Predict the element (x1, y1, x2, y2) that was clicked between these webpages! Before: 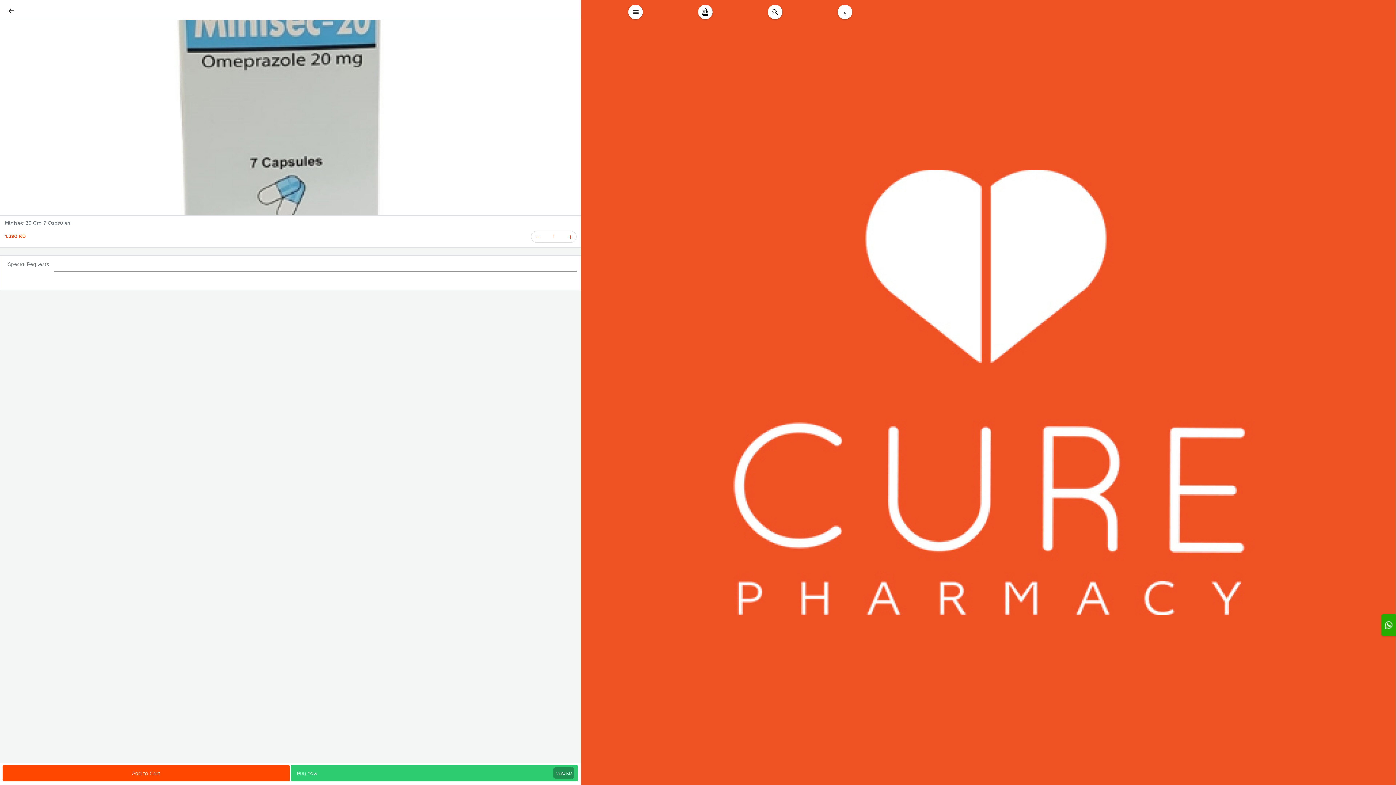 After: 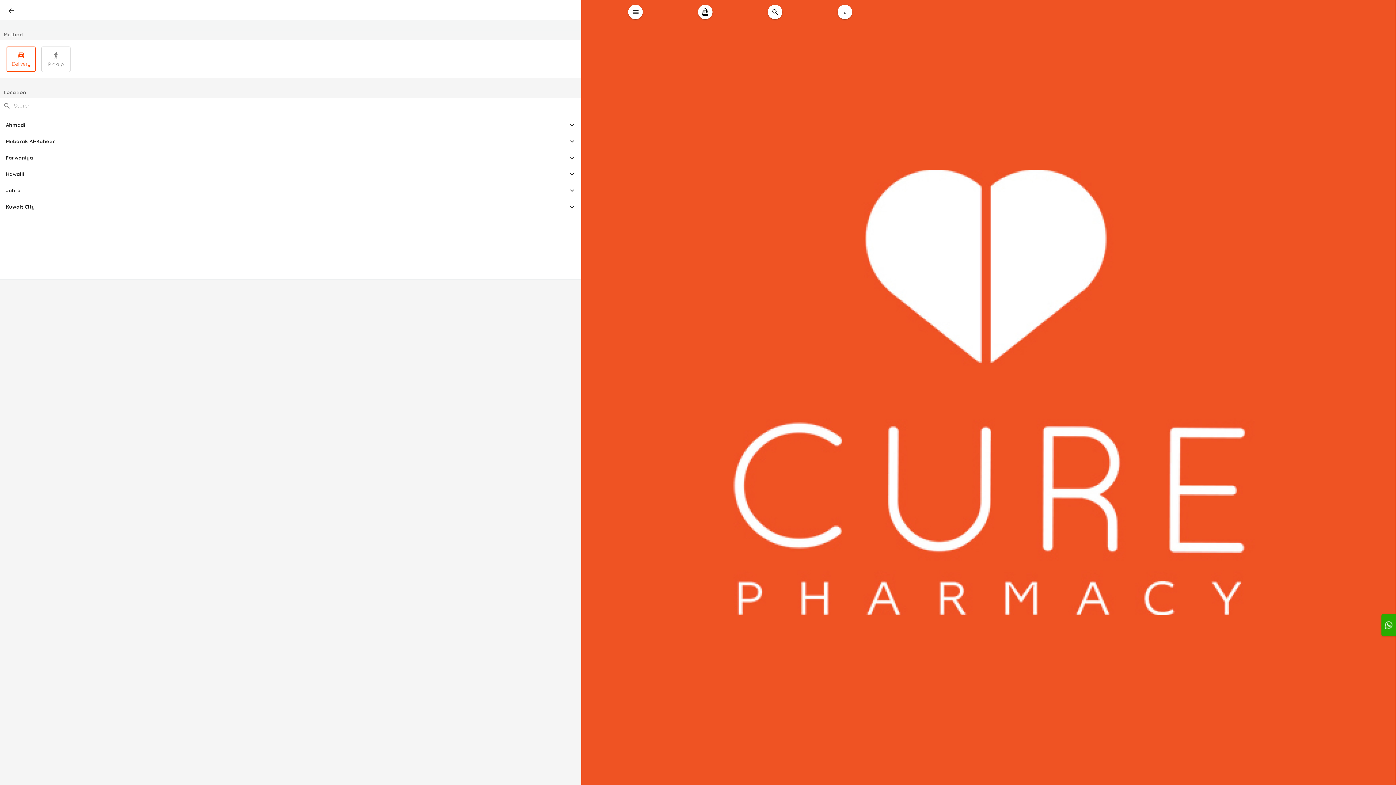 Action: bbox: (291, 765, 578, 781) label: Buy now
1.280 KD